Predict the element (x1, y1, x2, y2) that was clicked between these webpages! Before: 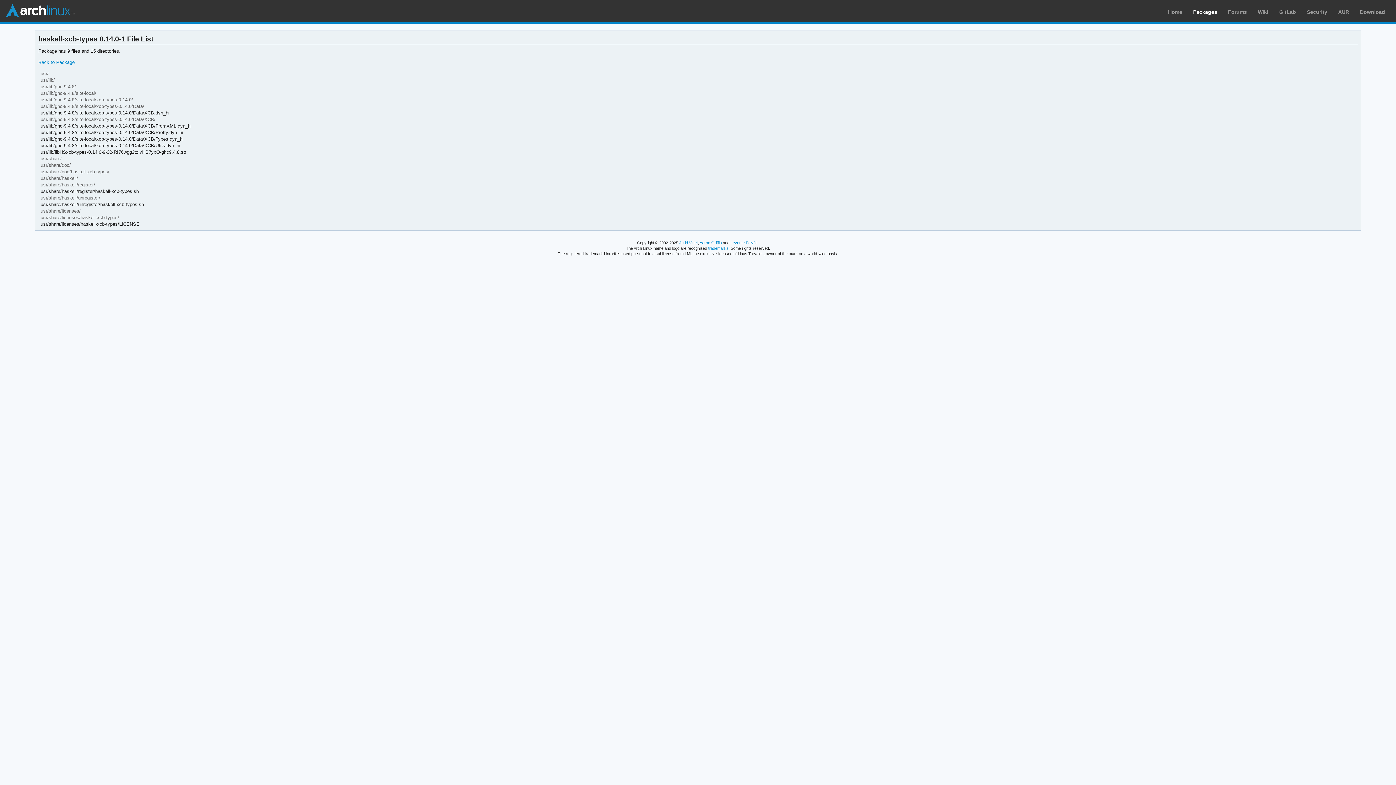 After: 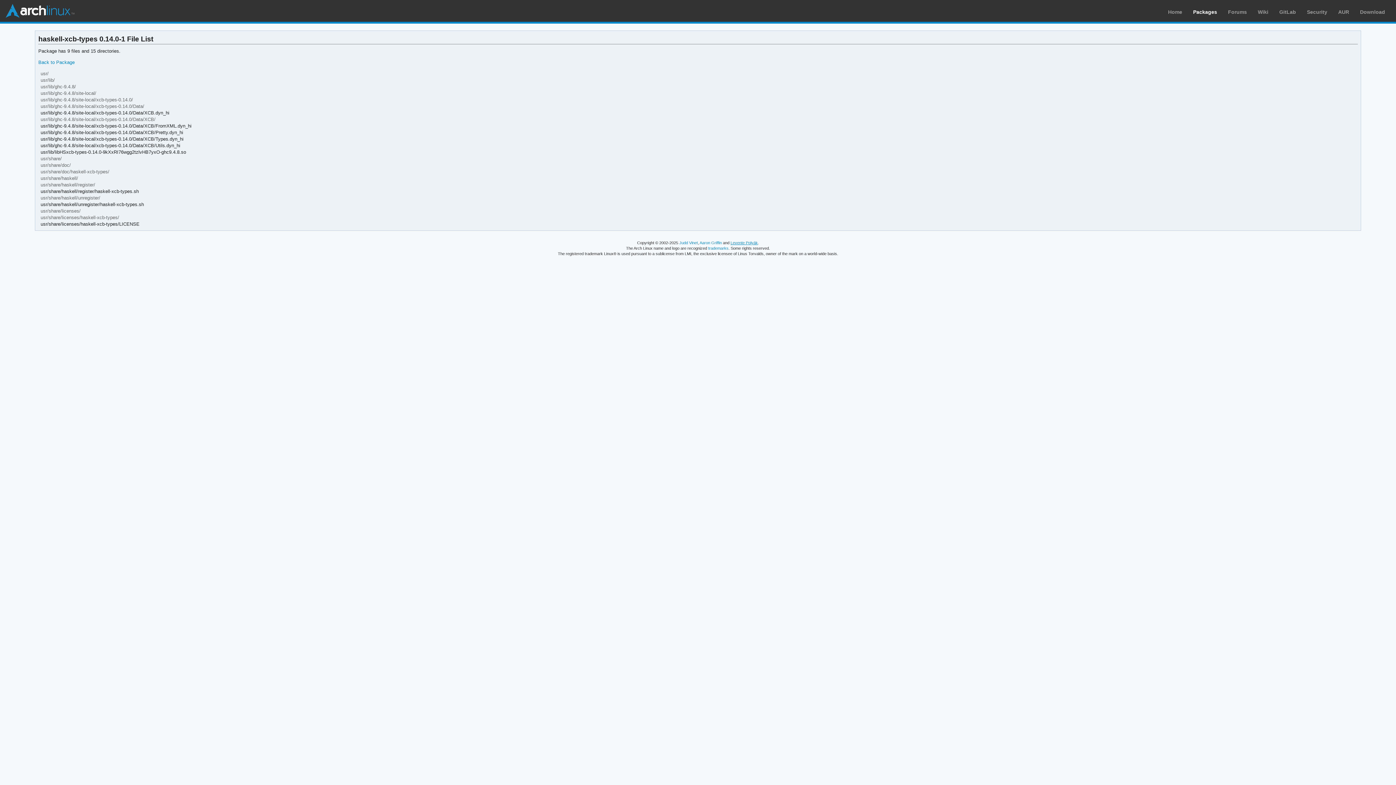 Action: bbox: (730, 240, 758, 245) label: Levente Polyák